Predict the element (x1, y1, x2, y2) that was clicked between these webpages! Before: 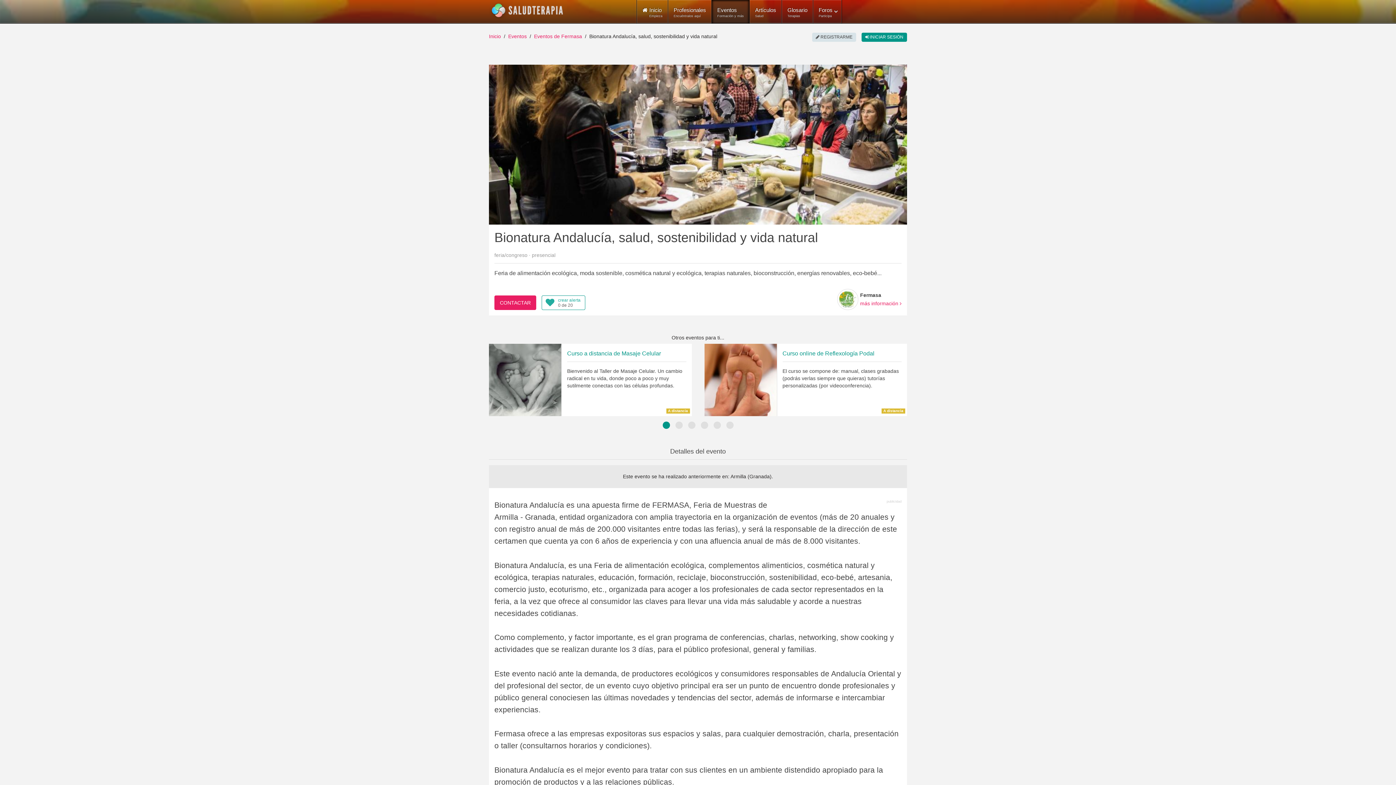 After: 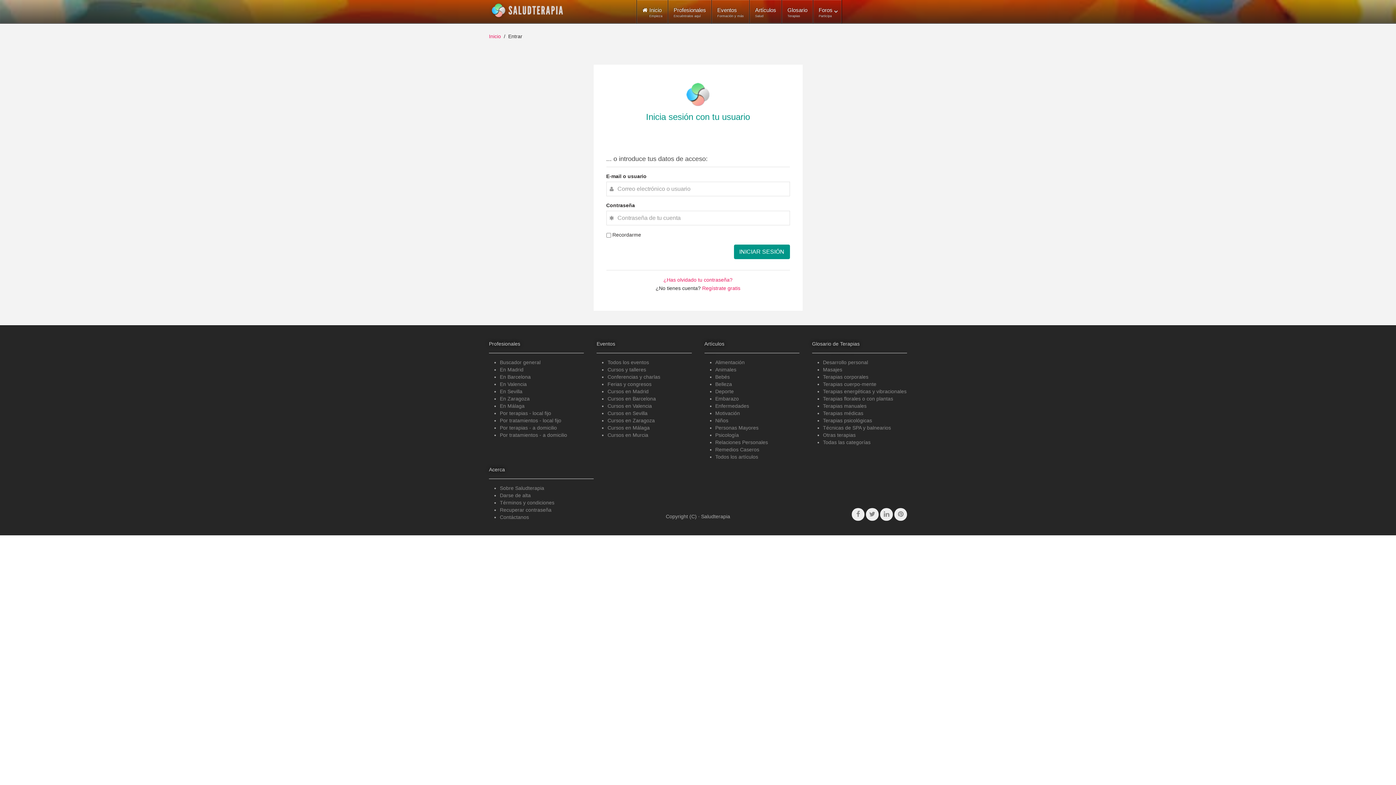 Action: bbox: (541, 295, 585, 310) label: crear alerta
0 de 20